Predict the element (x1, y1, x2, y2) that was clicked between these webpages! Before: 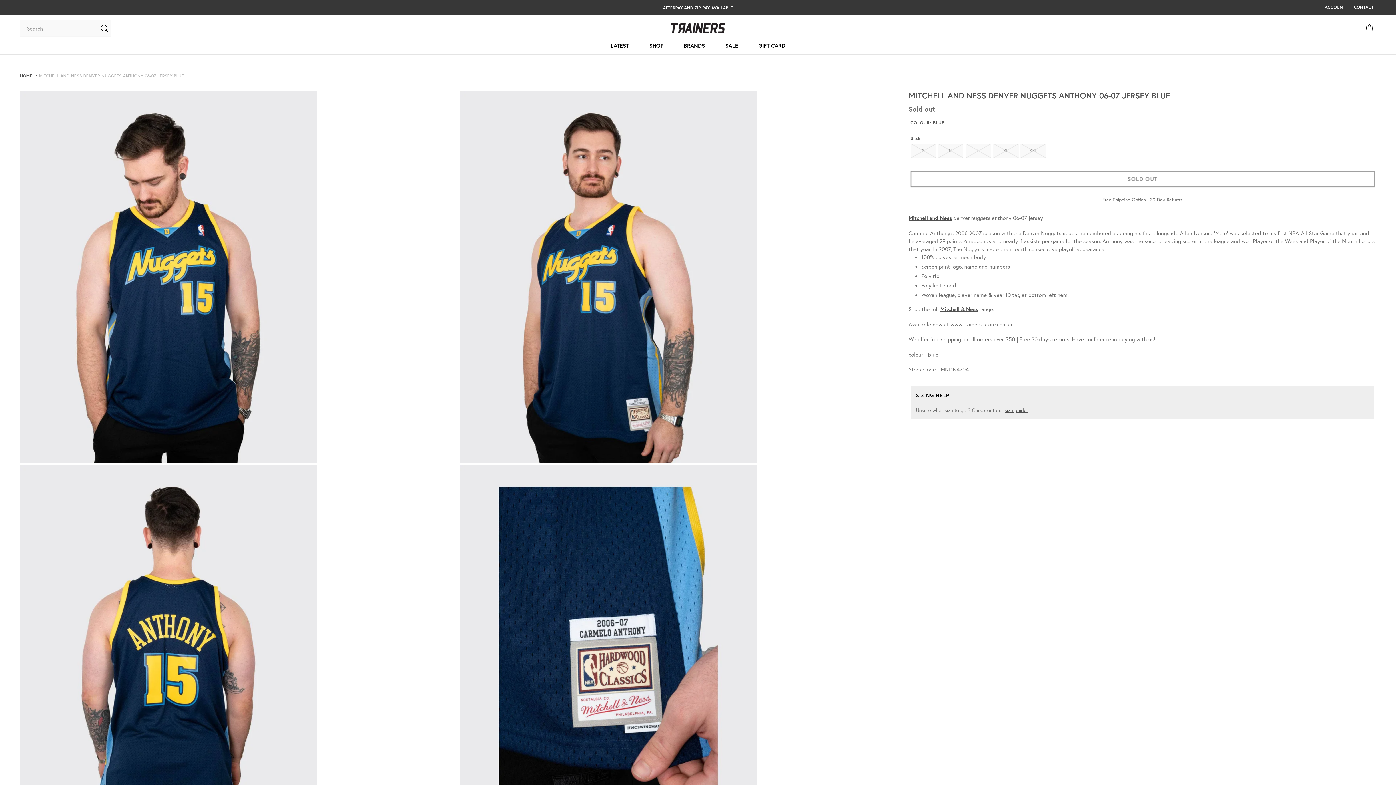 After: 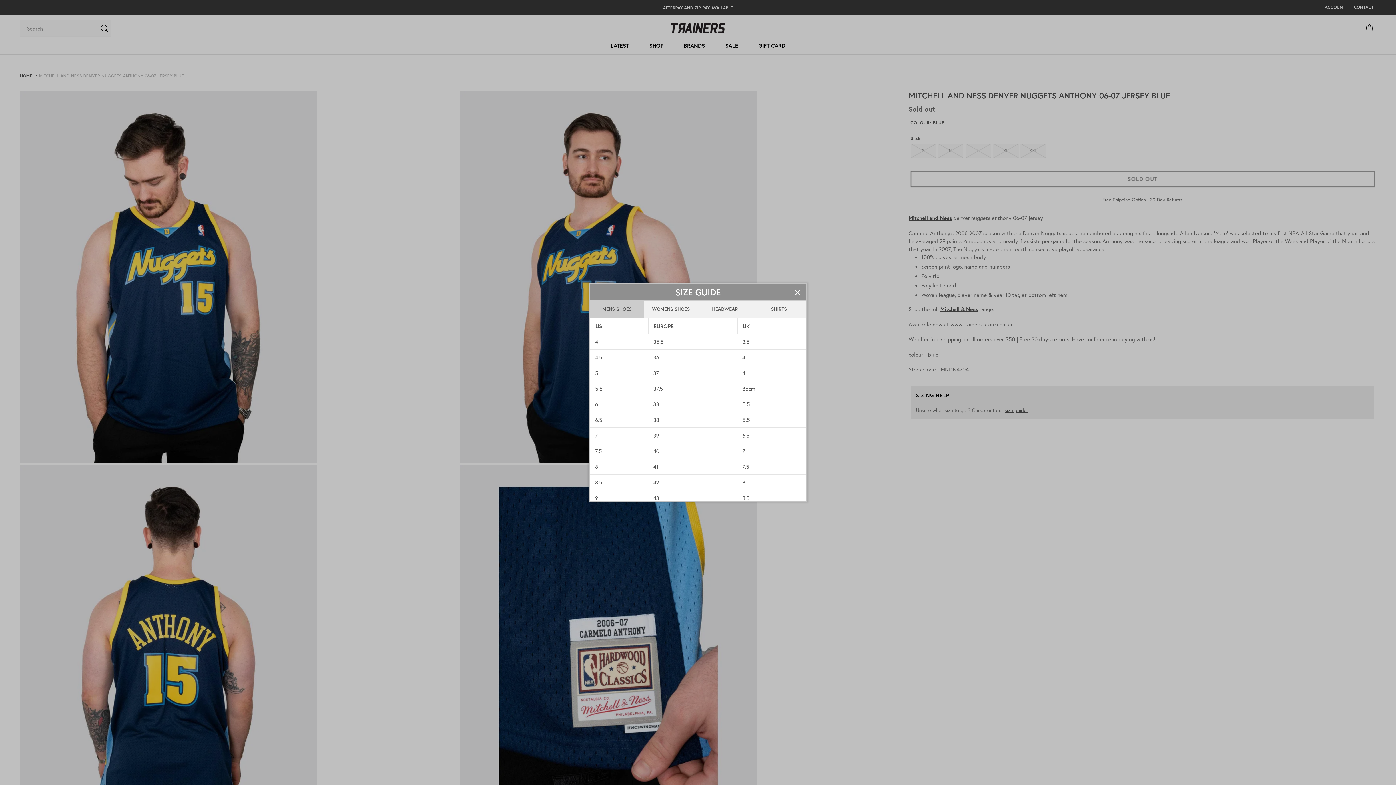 Action: bbox: (1004, 406, 1027, 413) label: size guide.